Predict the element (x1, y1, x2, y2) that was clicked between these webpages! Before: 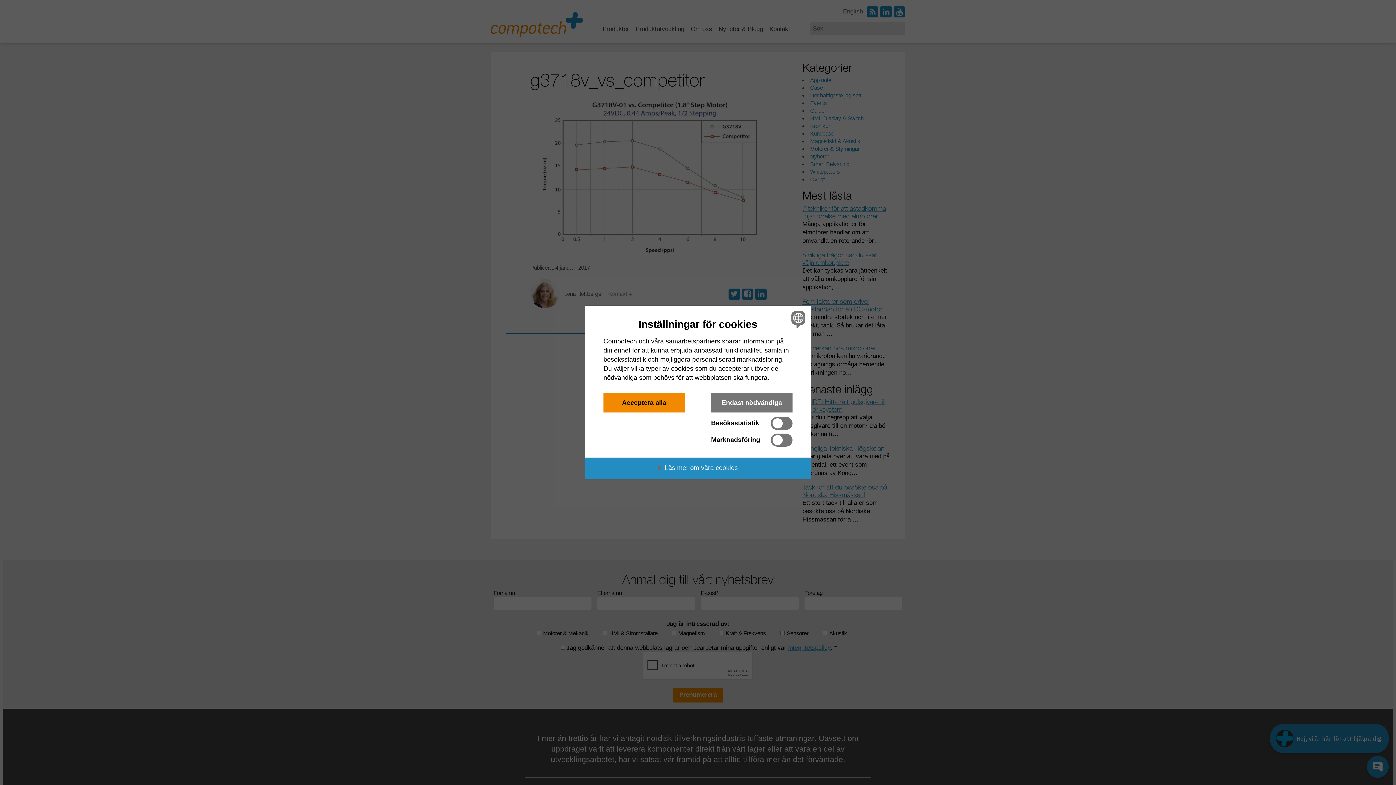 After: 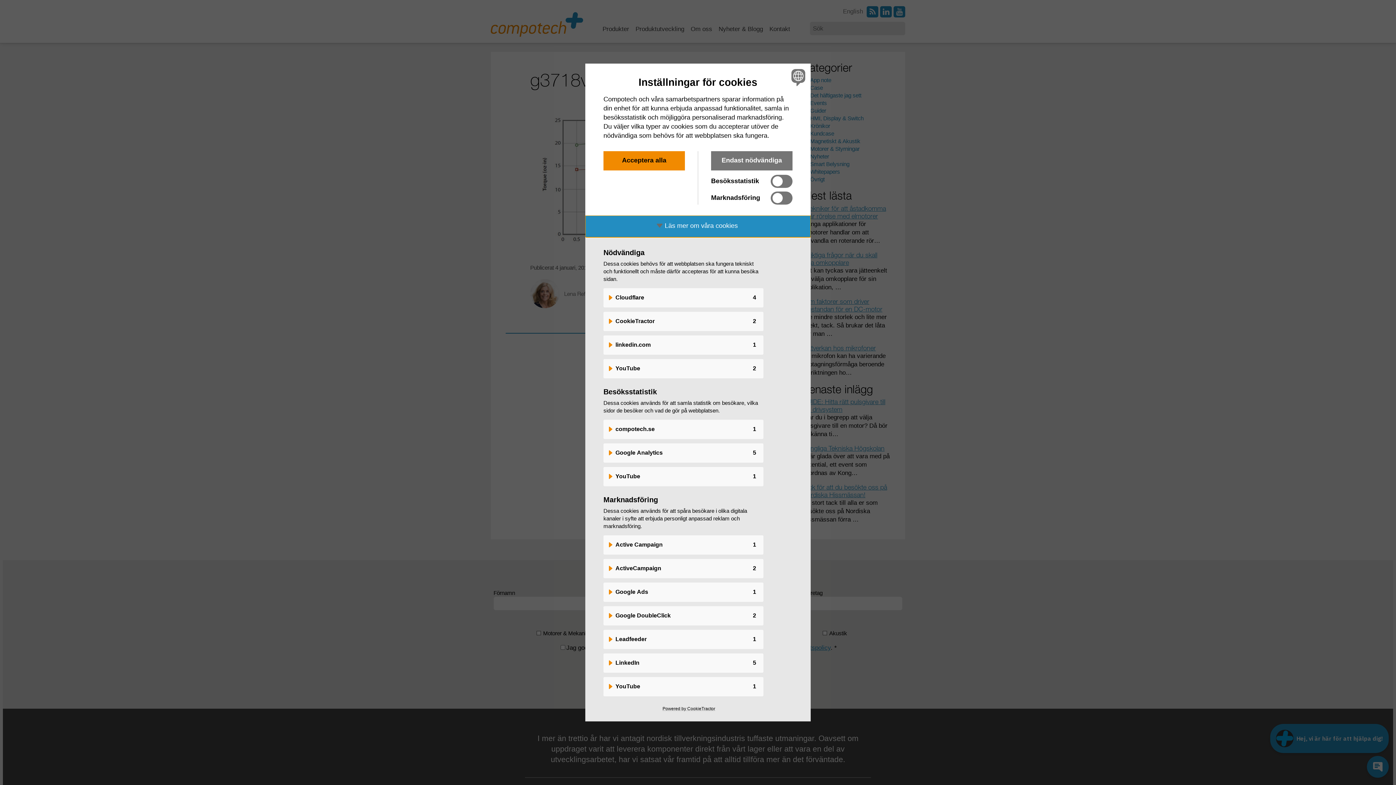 Action: bbox: (585, 457, 810, 479) label: Läs mer om våra cookies